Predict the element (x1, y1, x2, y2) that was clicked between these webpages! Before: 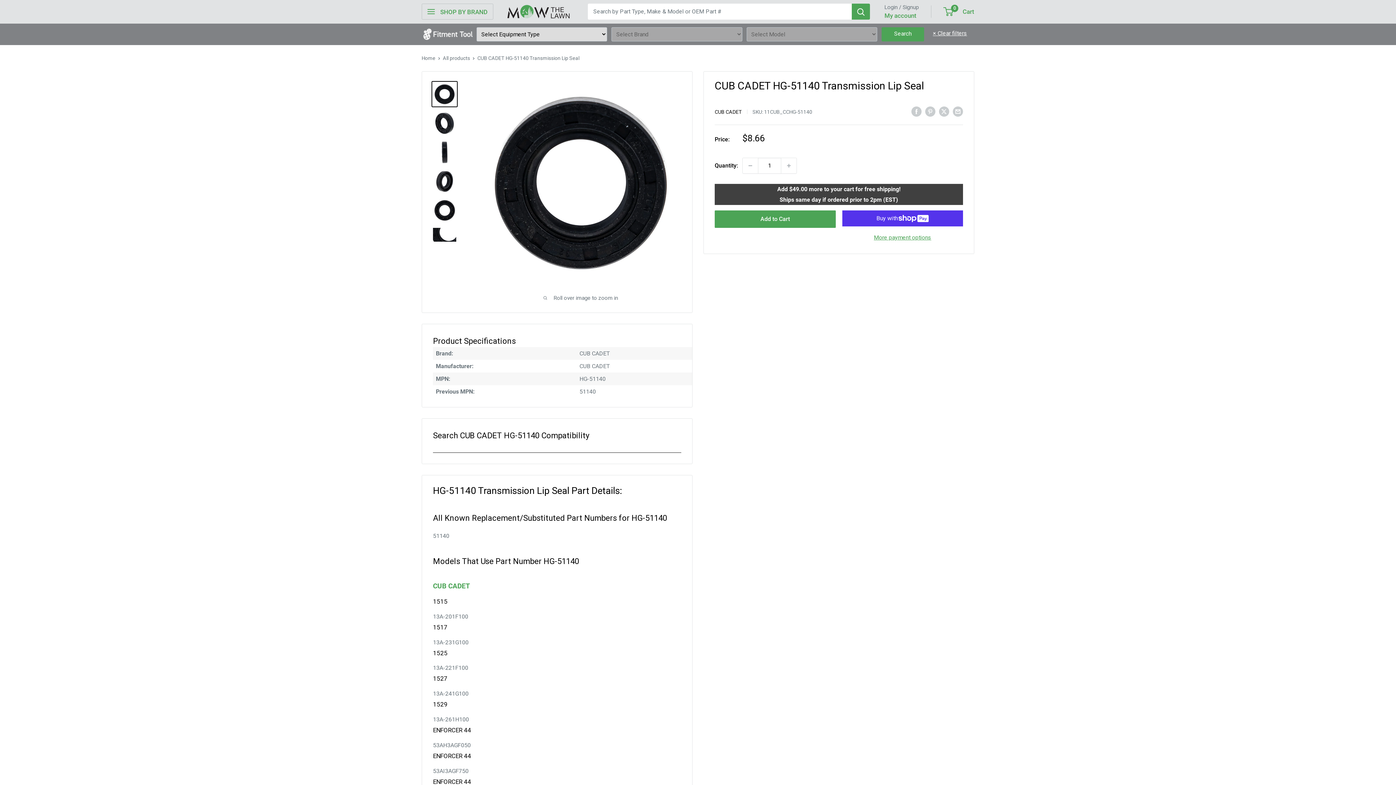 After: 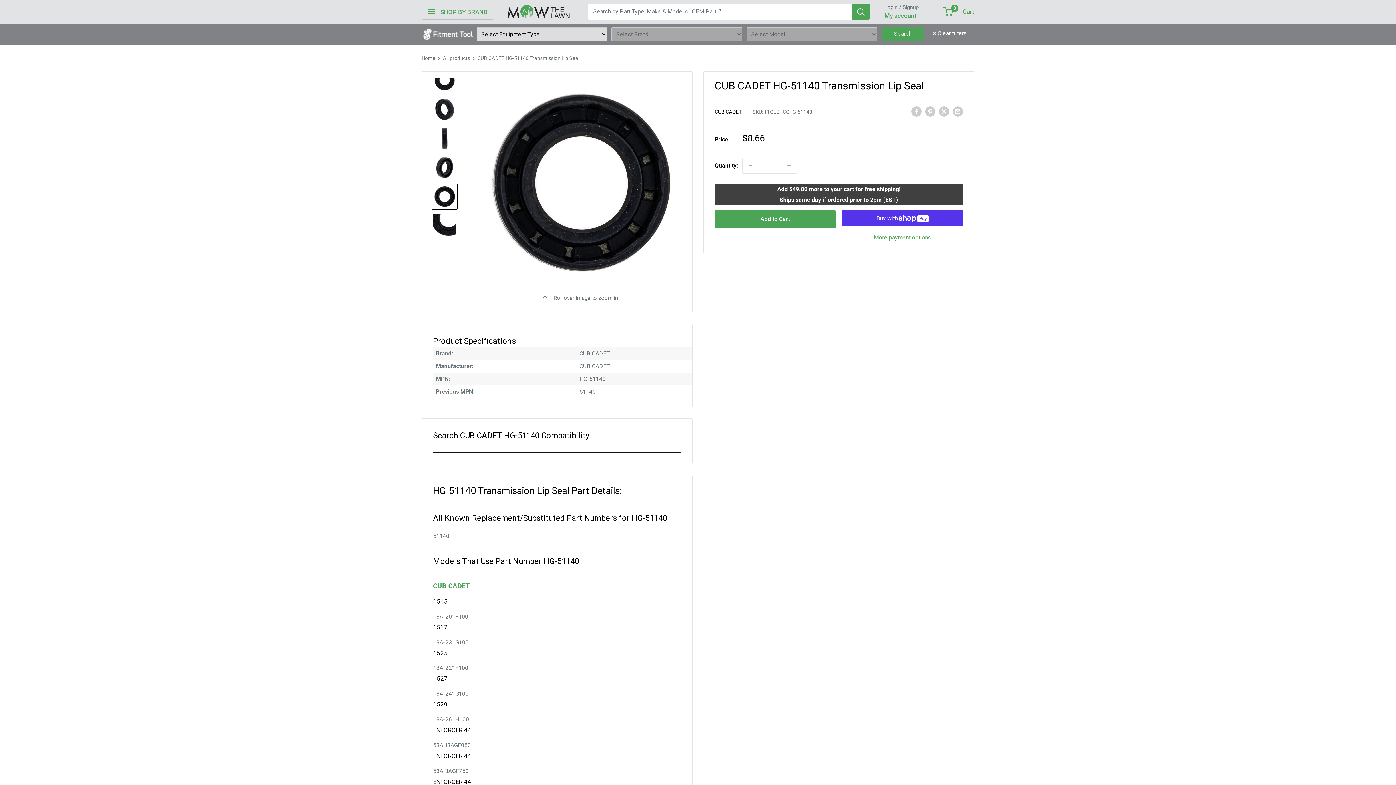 Action: bbox: (431, 197, 457, 223)